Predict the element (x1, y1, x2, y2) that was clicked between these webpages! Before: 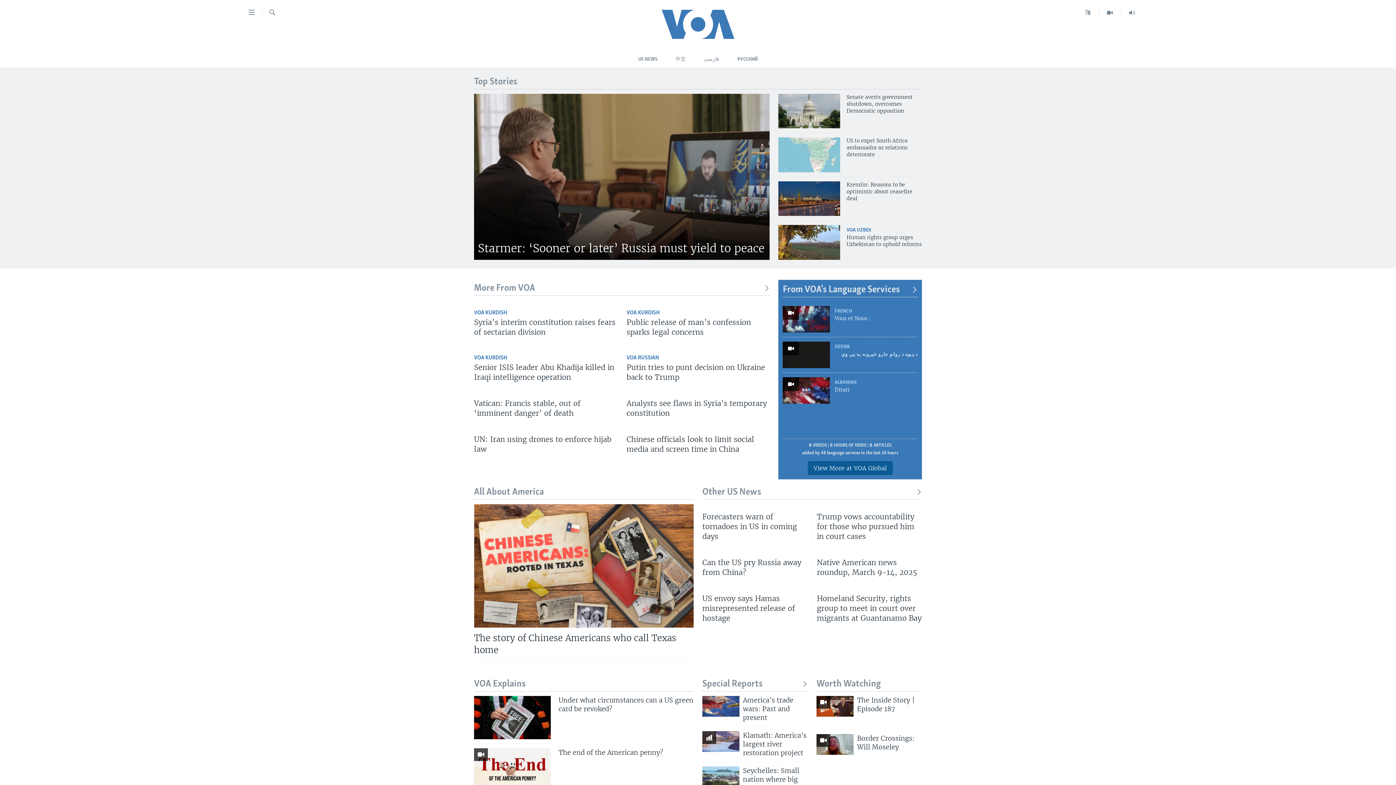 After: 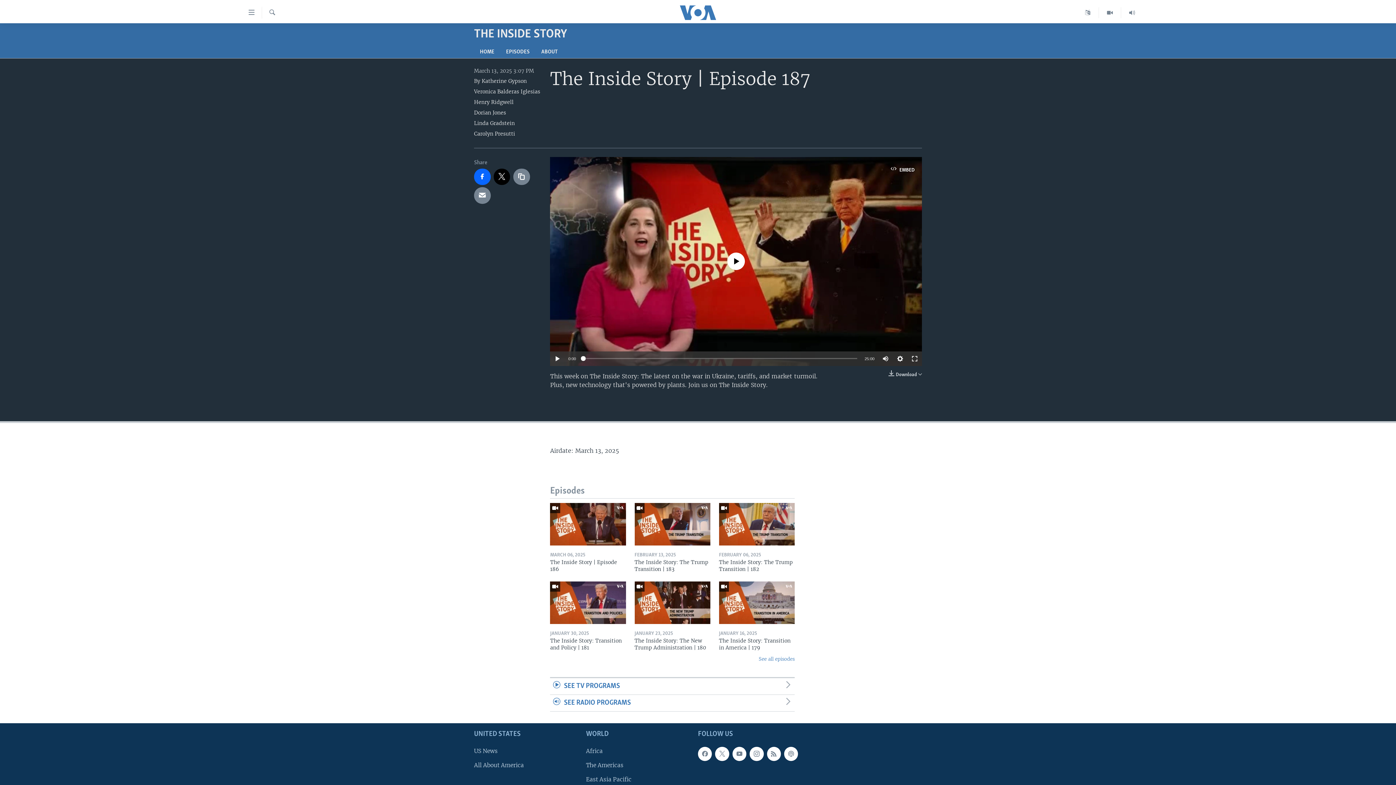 Action: label: The Inside Story | Episode 187 bbox: (857, 696, 922, 718)